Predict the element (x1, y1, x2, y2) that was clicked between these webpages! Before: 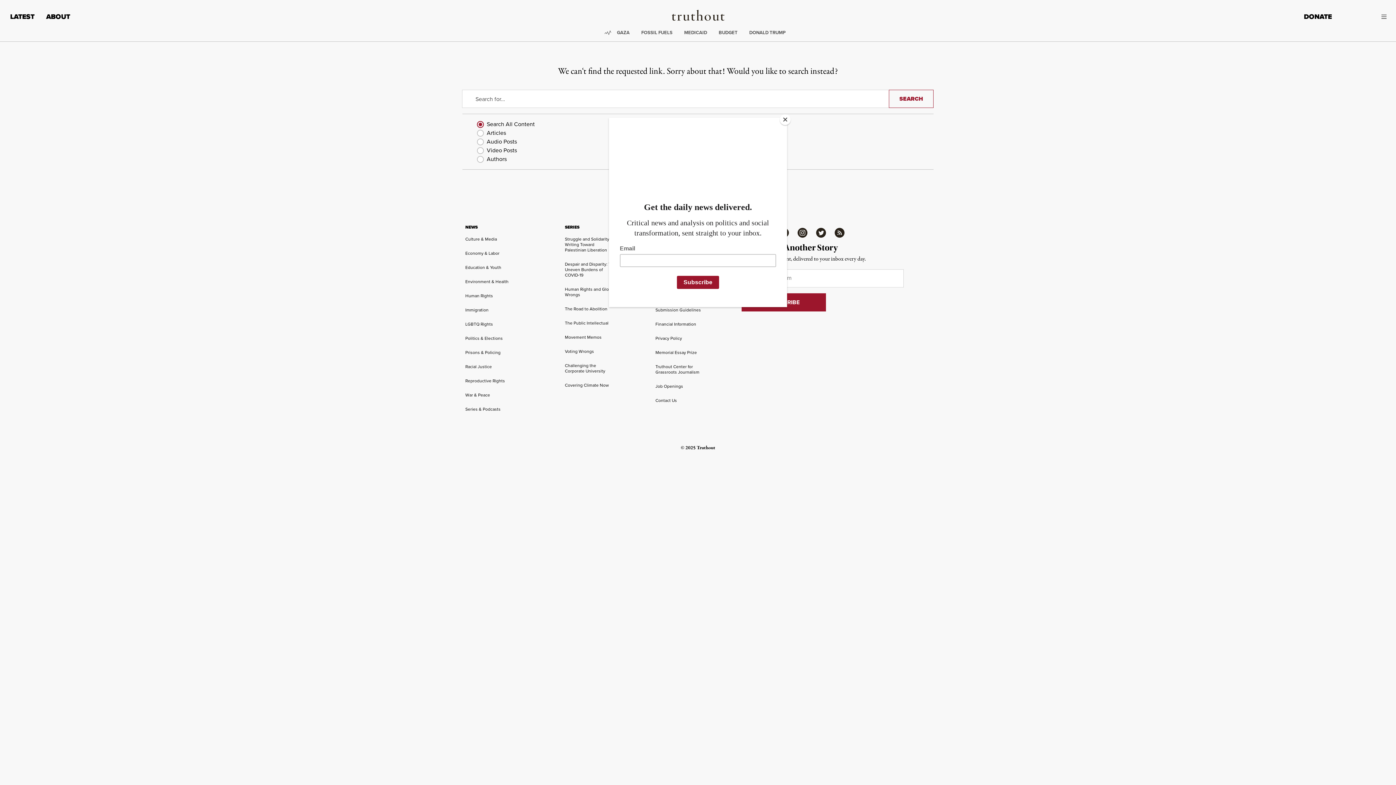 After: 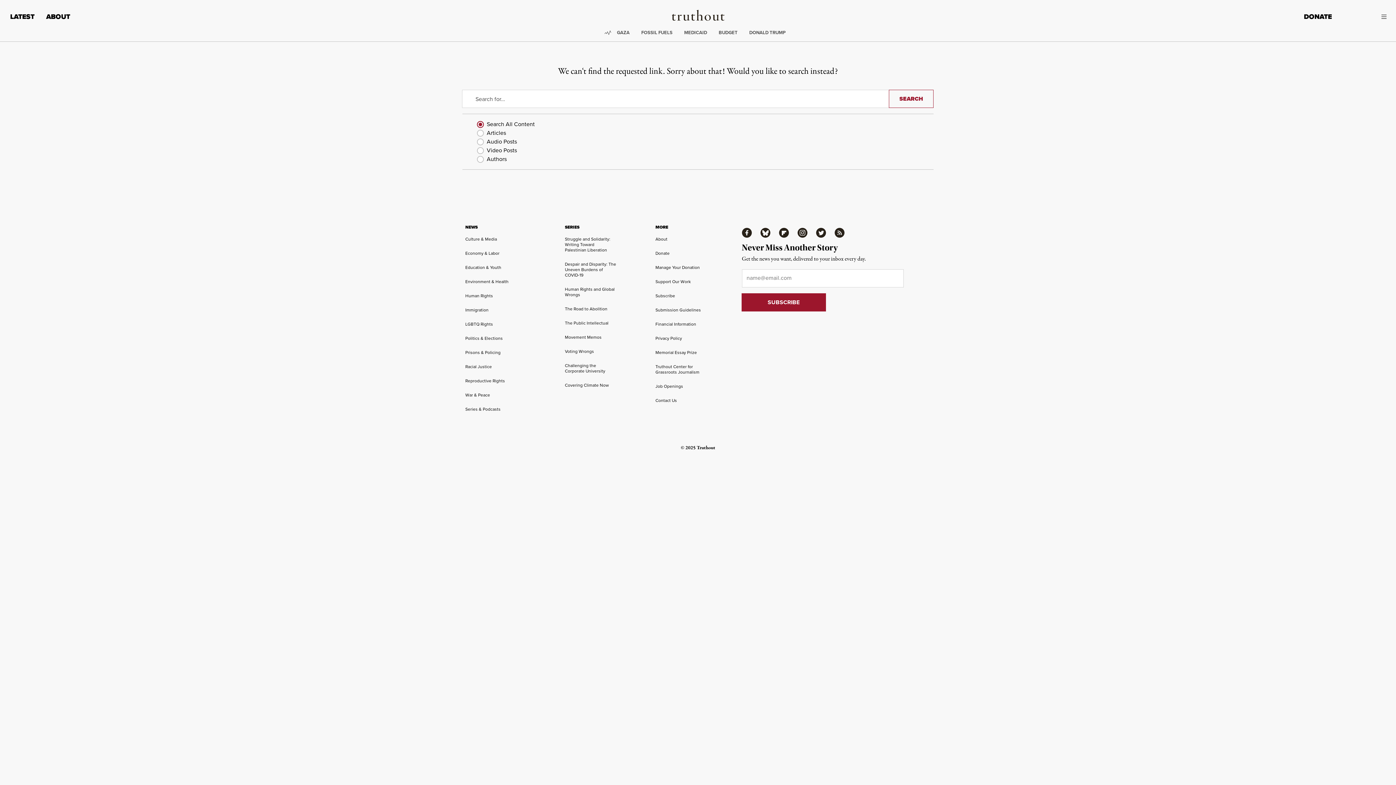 Action: bbox: (780, 114, 790, 125) label: Close